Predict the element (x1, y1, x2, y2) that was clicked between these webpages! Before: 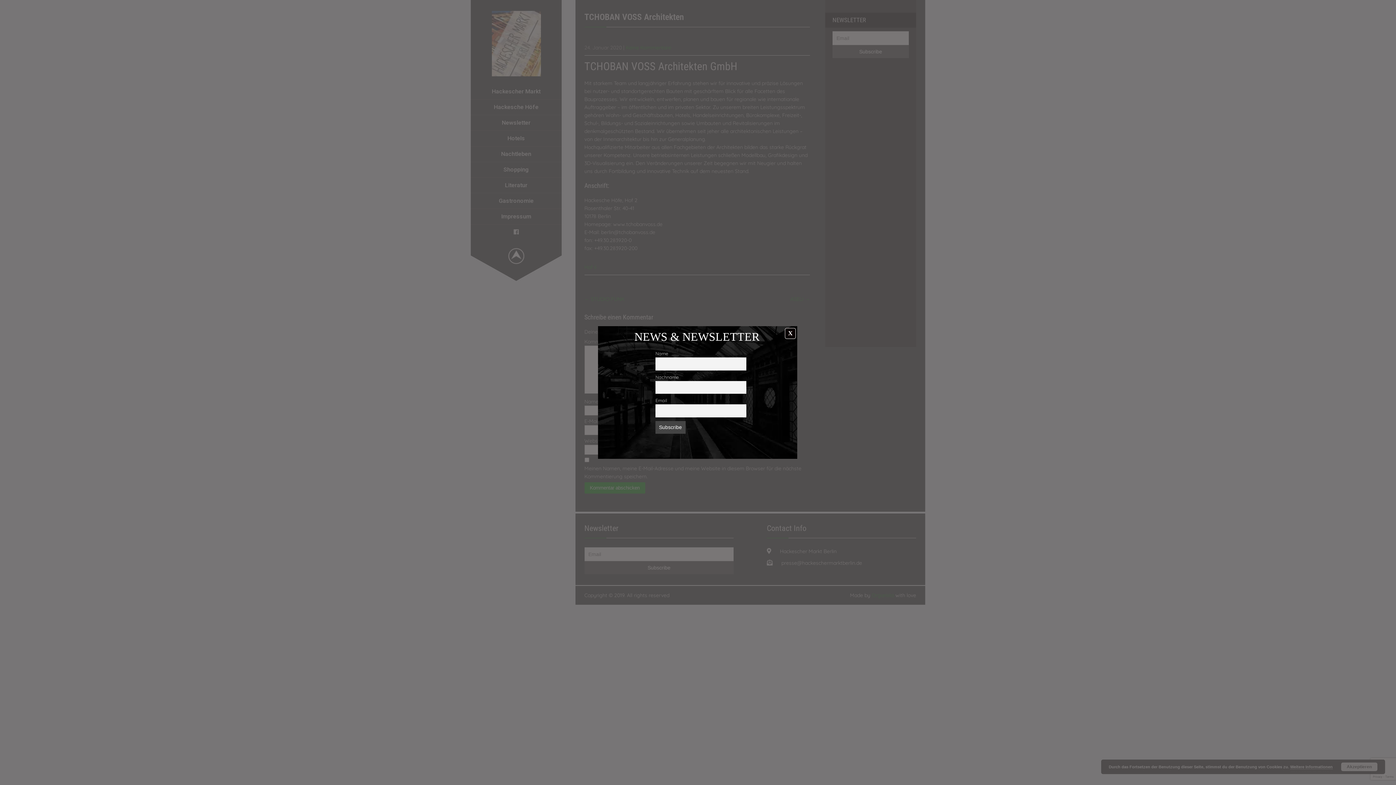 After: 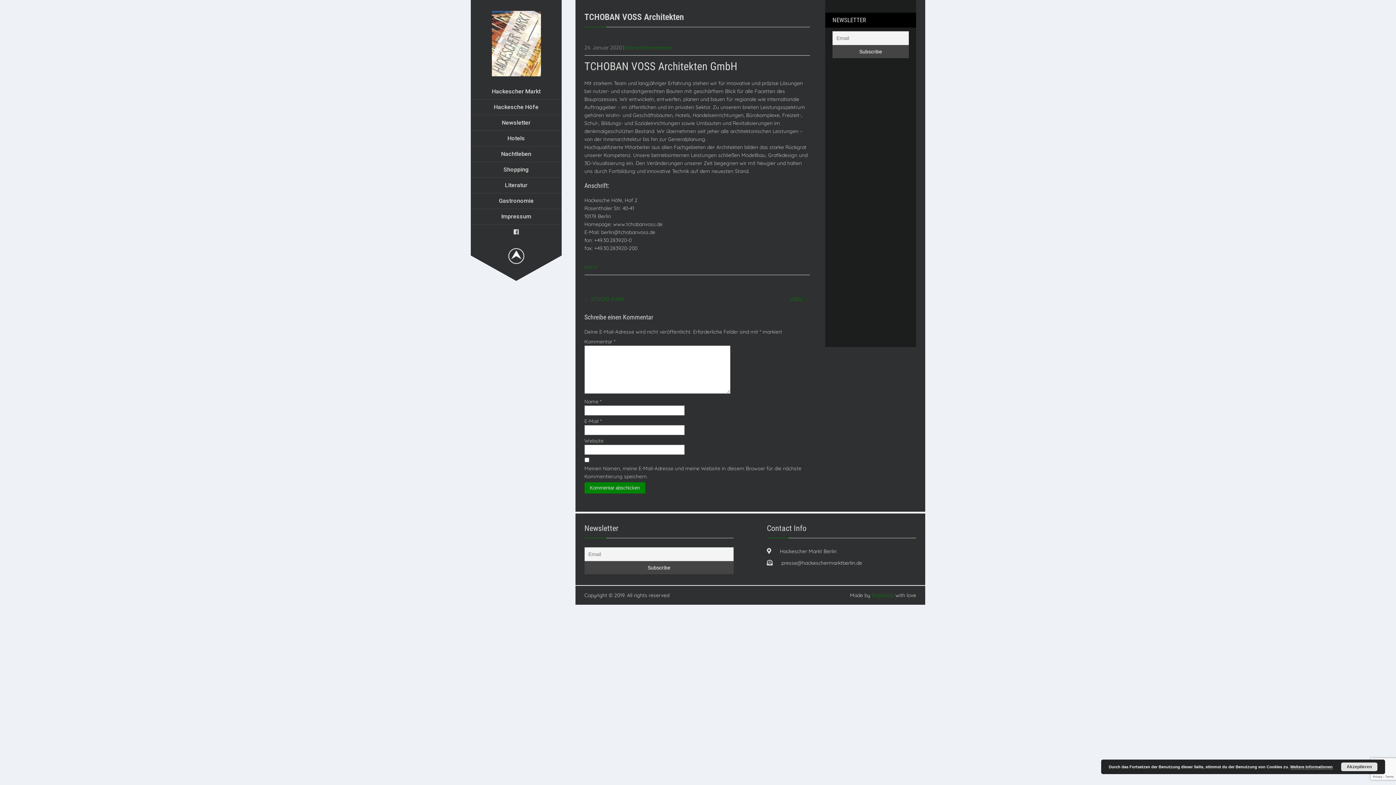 Action: label: X bbox: (785, 328, 796, 339)